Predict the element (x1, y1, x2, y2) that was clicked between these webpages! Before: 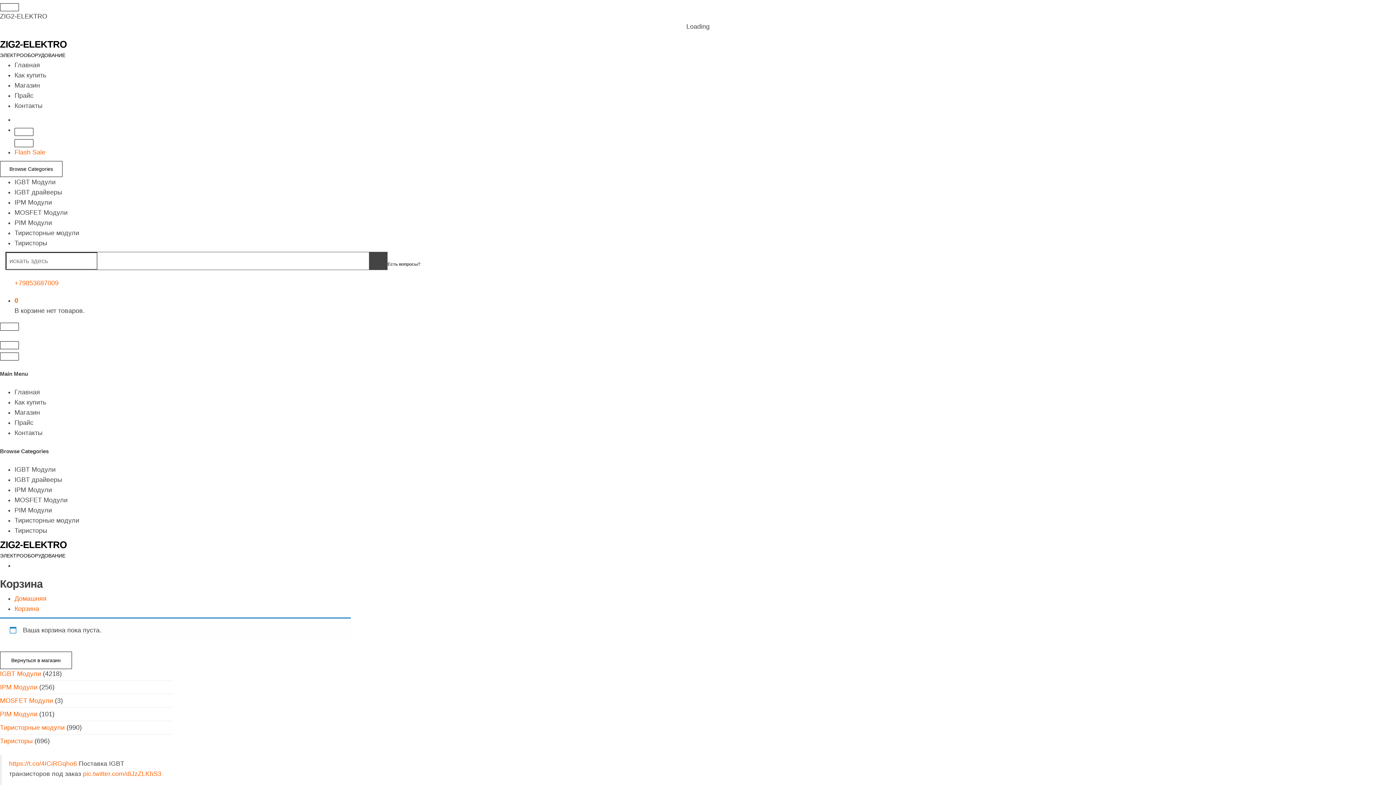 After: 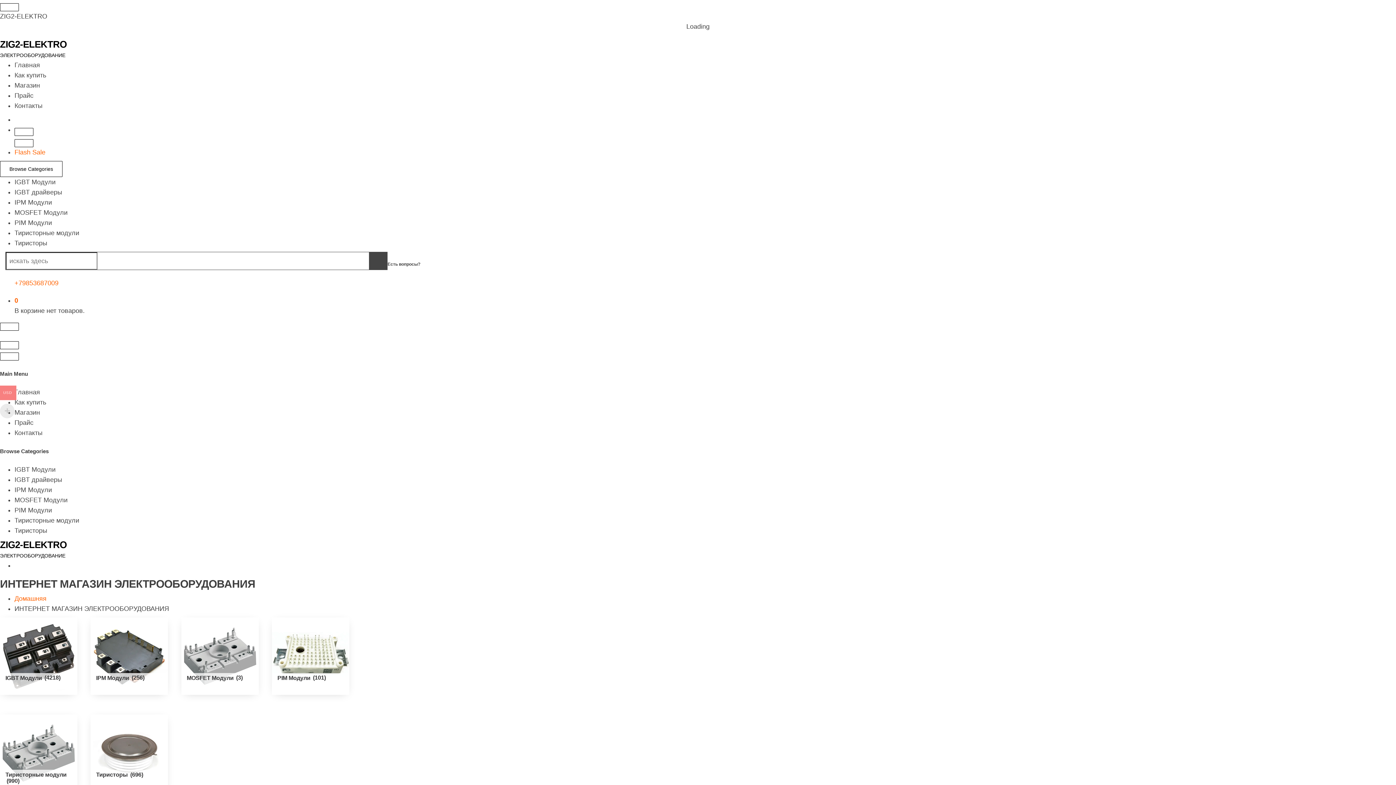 Action: label: ZIG2-ELEKTRO bbox: (0, 38, 523, 49)